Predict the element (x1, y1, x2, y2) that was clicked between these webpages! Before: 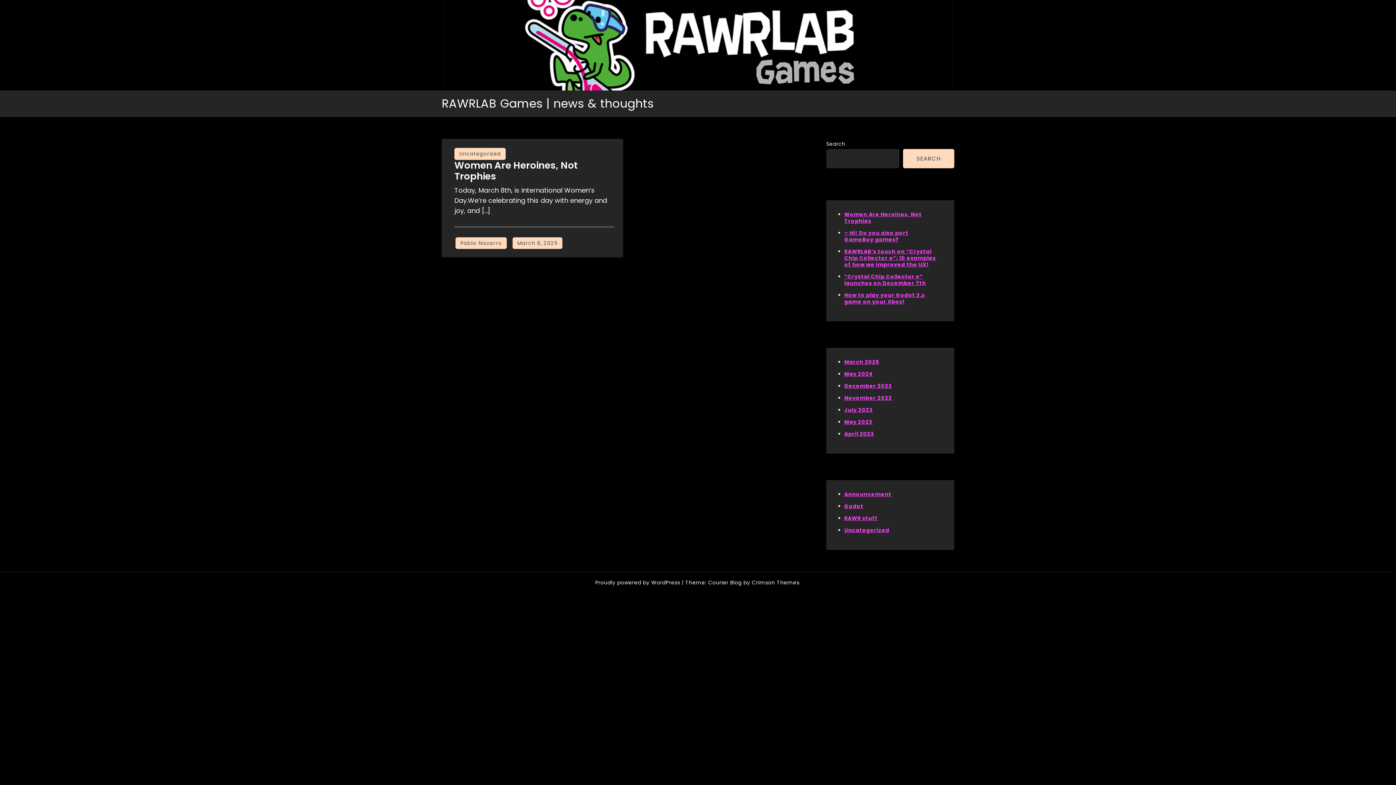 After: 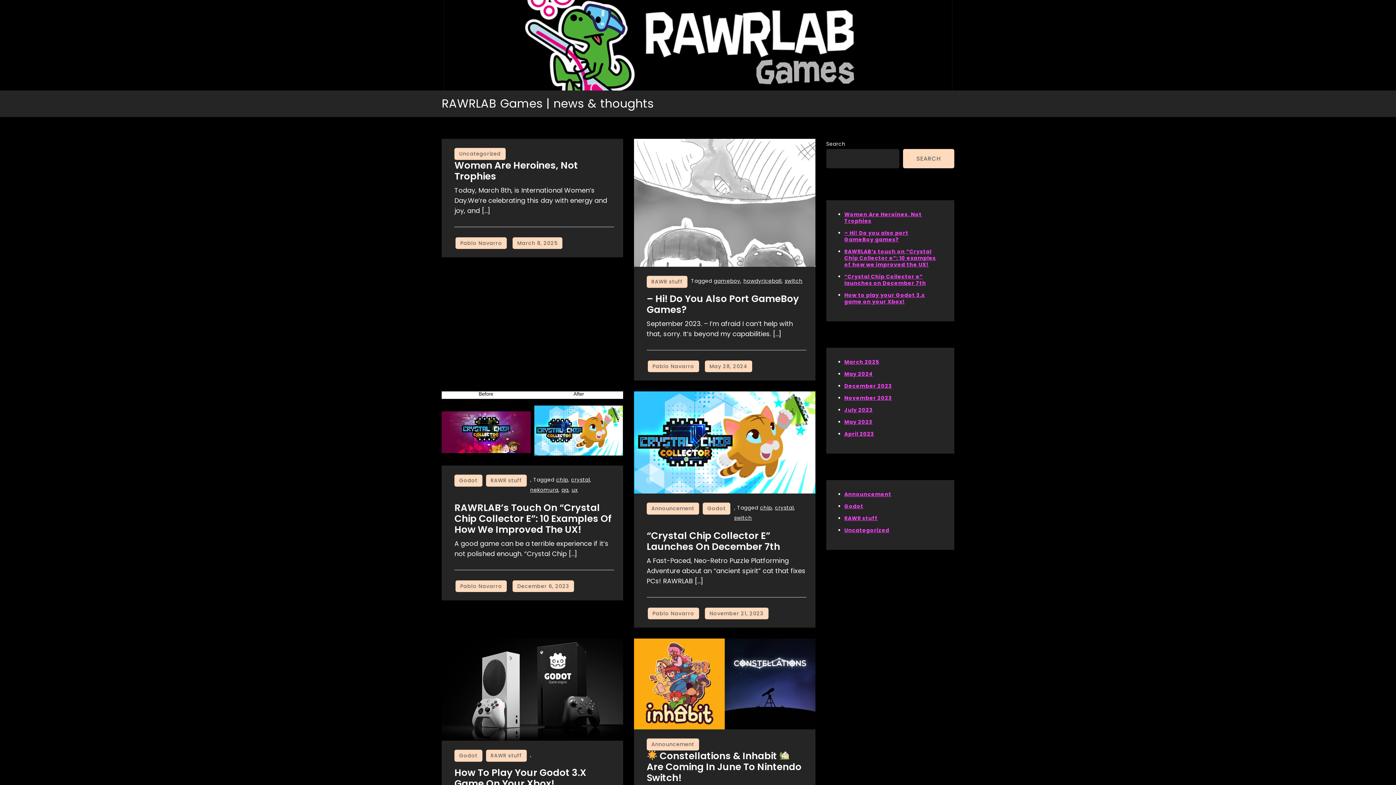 Action: label: Pablo Navarro bbox: (455, 237, 506, 249)